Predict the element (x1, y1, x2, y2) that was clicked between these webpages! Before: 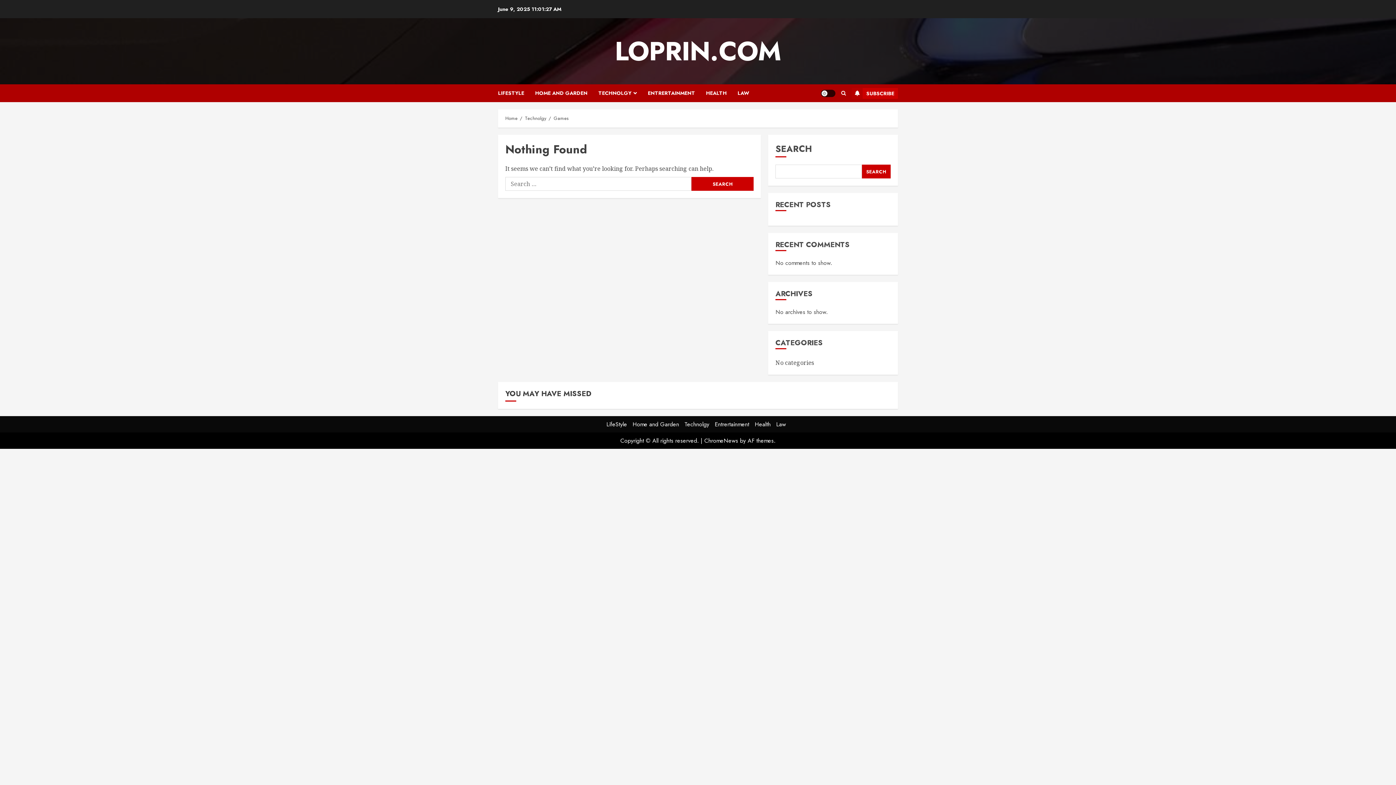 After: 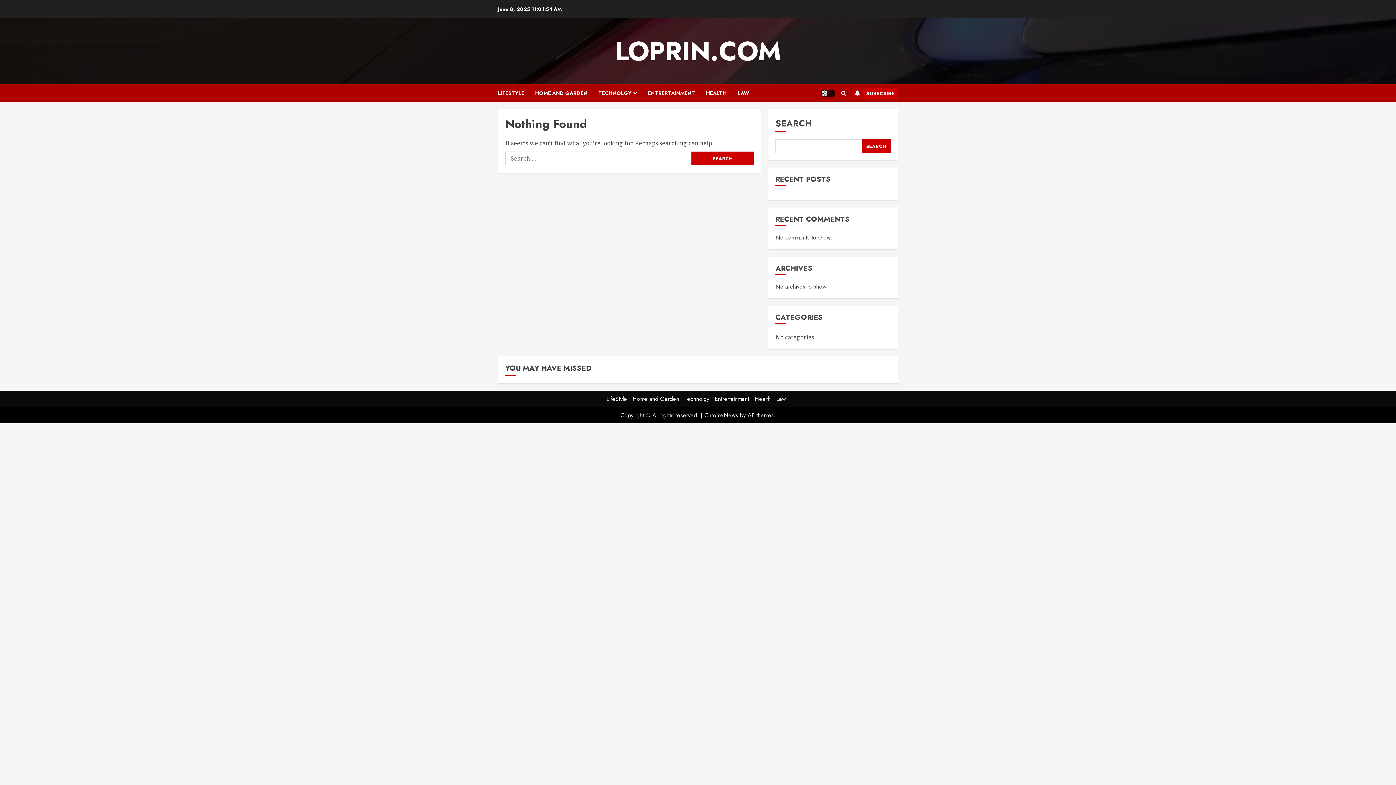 Action: label: LOPRIN.COM bbox: (614, 32, 781, 70)